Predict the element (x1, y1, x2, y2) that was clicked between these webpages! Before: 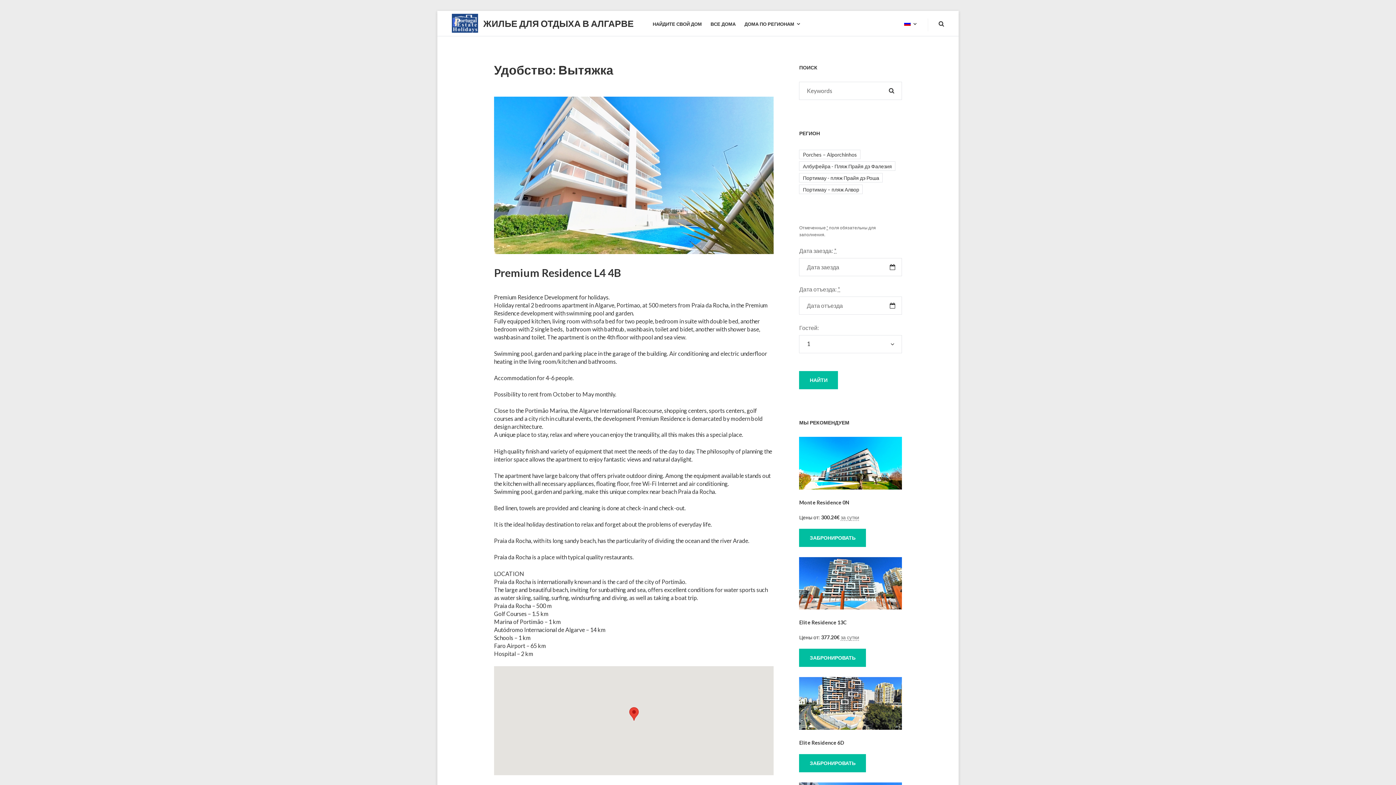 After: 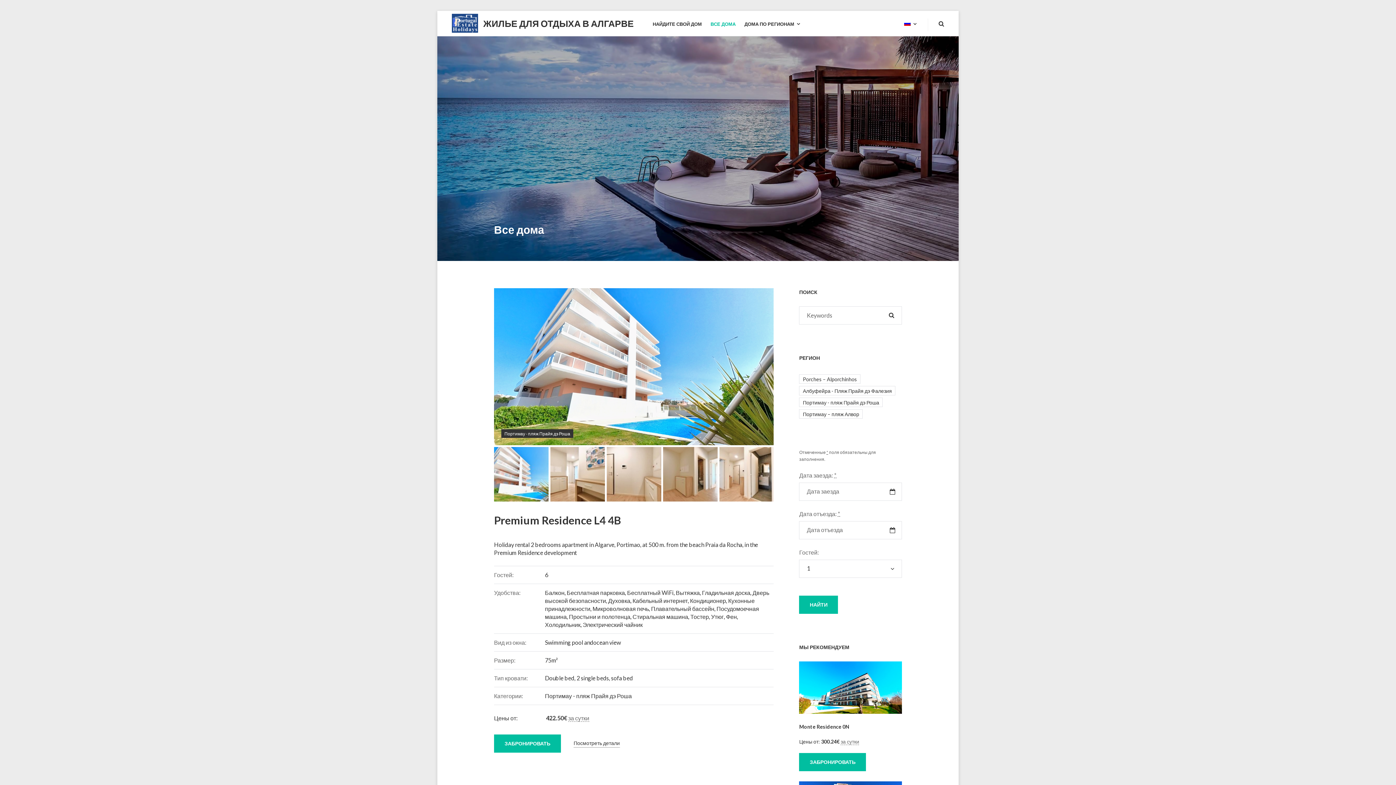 Action: bbox: (710, 20, 735, 27) label: ВСЕ ДОМА